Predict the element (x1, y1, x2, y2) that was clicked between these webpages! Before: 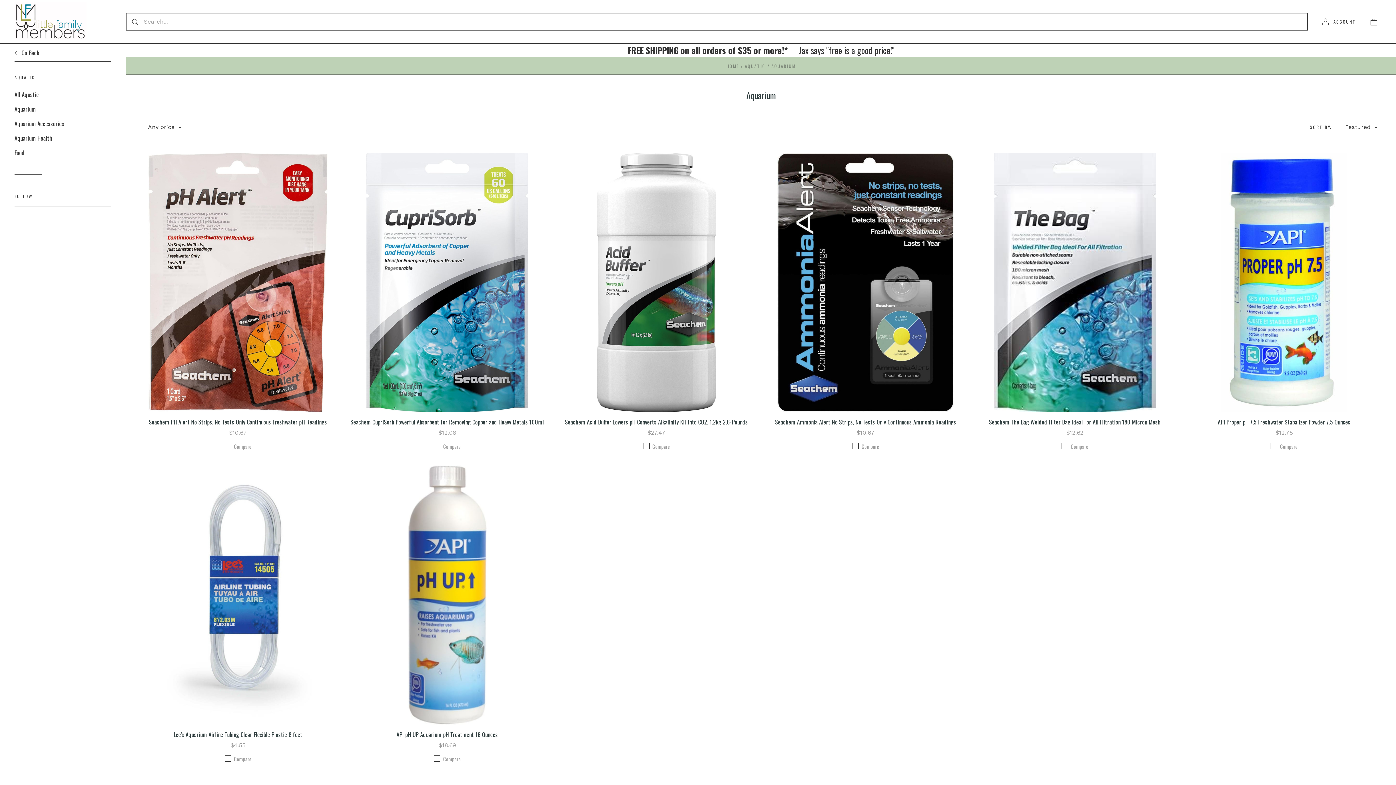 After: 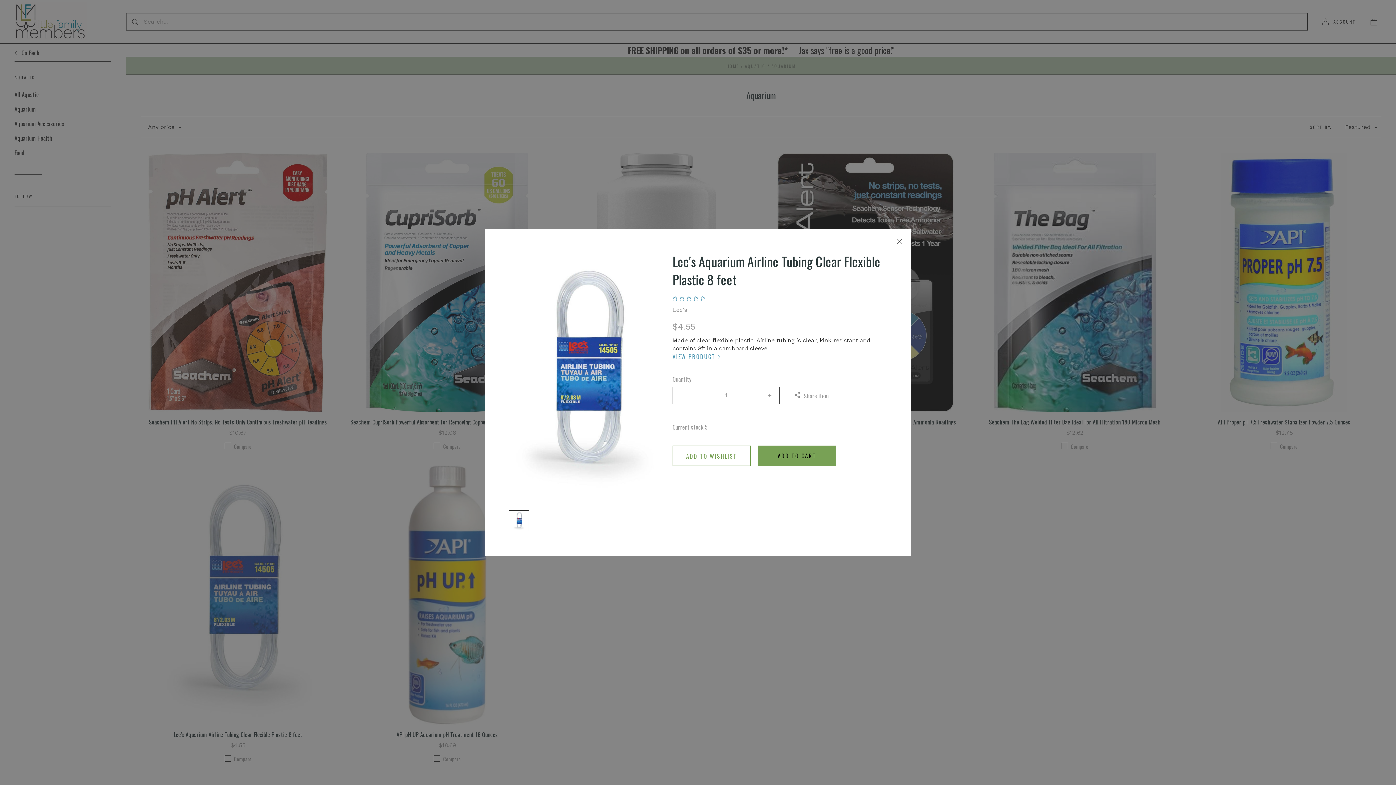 Action: bbox: (198, 563, 278, 580) label: QUICK VIEW